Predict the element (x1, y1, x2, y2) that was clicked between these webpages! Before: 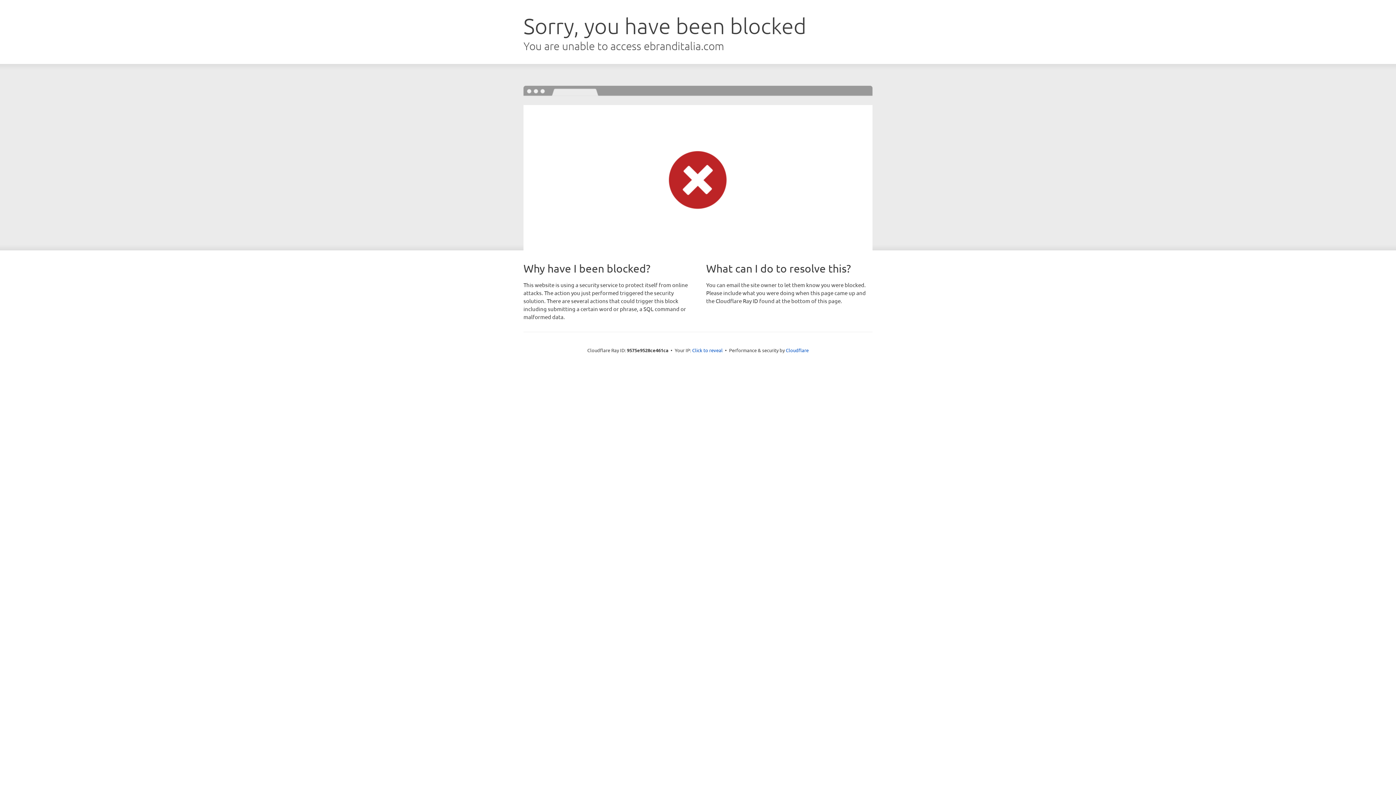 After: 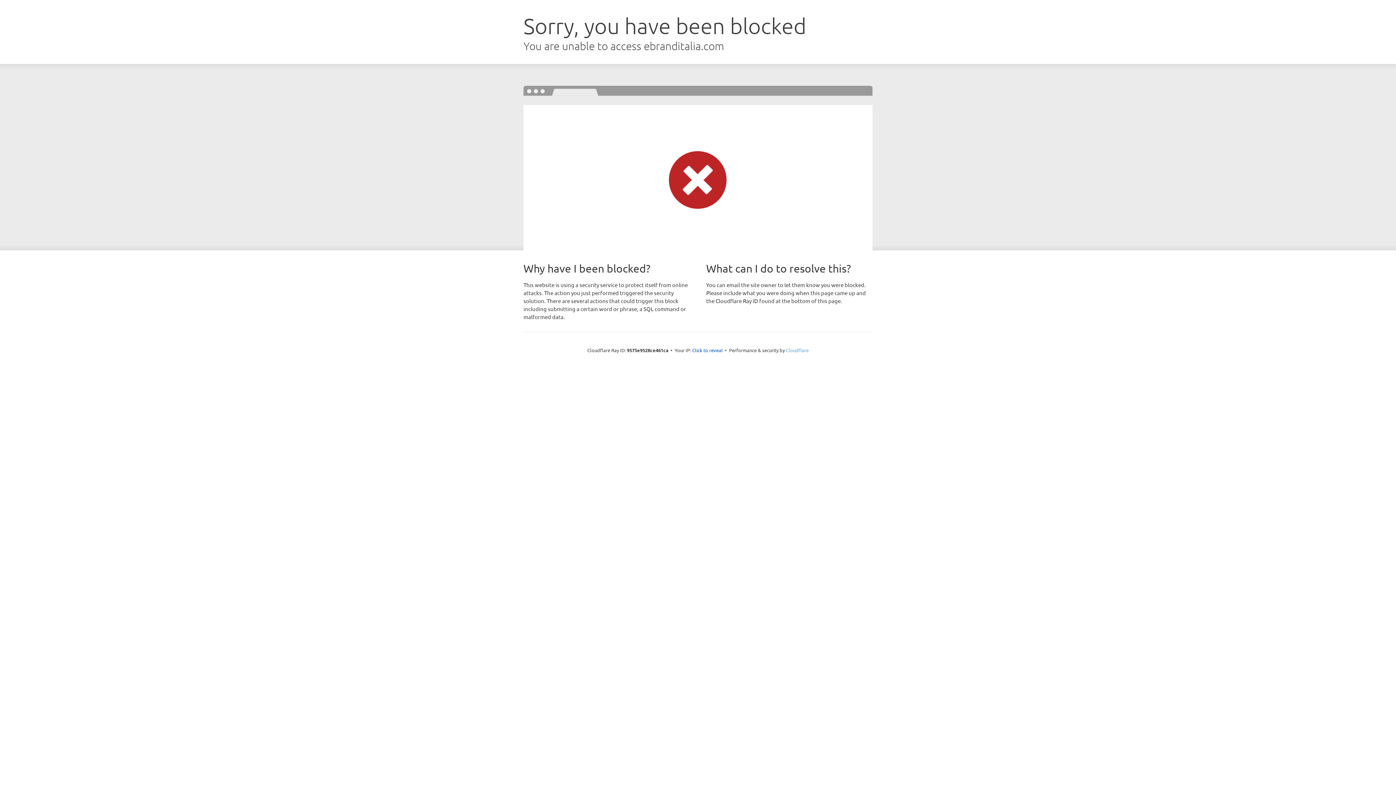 Action: label: Cloudflare bbox: (786, 347, 808, 353)